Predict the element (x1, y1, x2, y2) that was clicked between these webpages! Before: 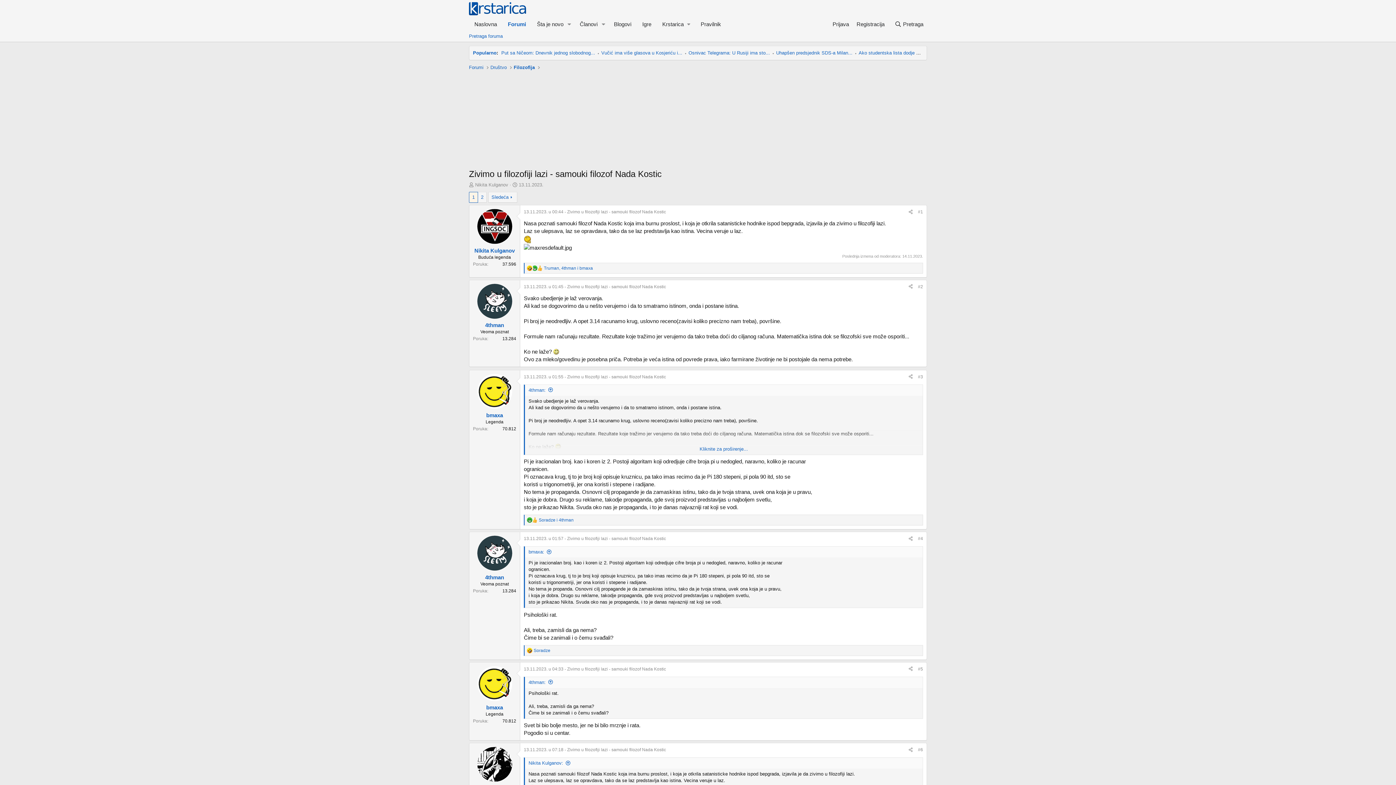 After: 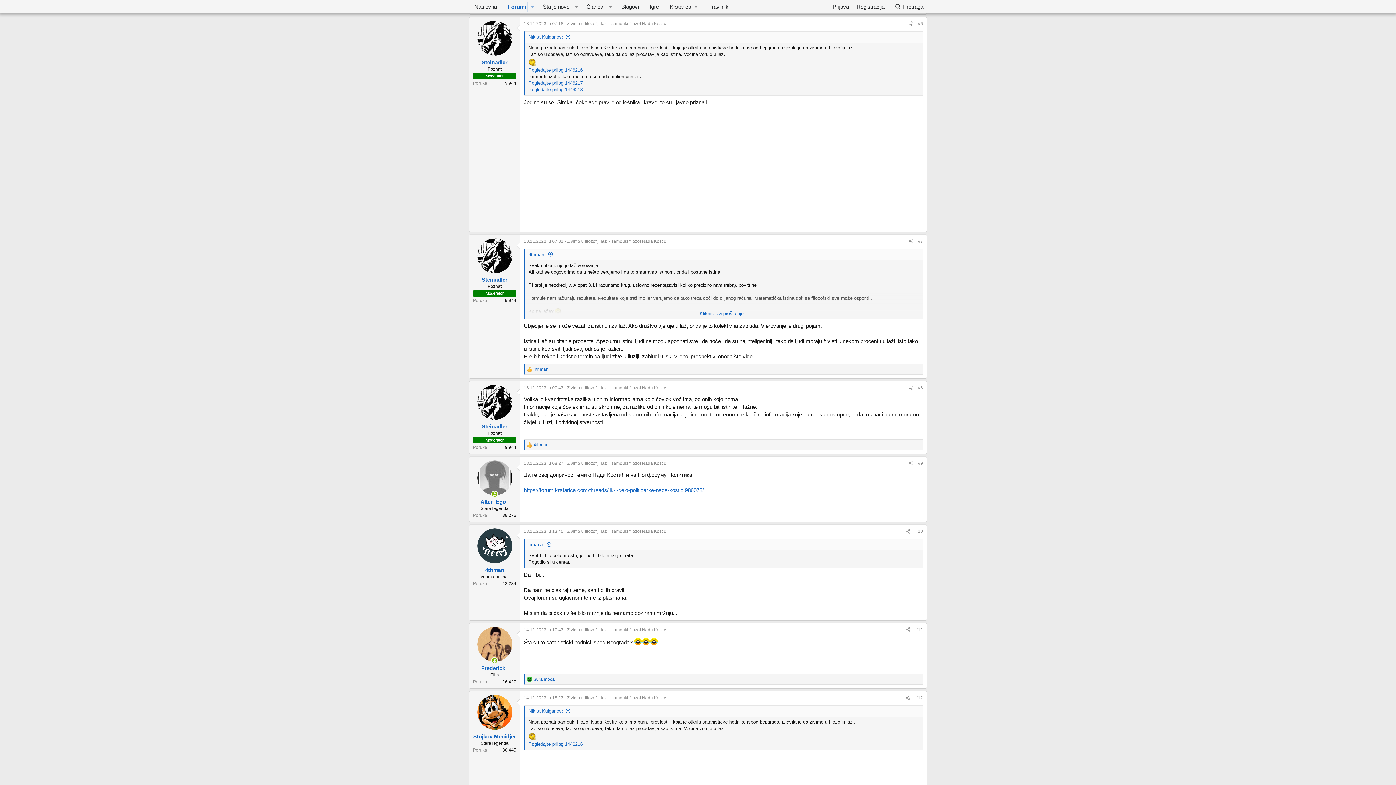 Action: bbox: (918, 747, 923, 752) label: #6